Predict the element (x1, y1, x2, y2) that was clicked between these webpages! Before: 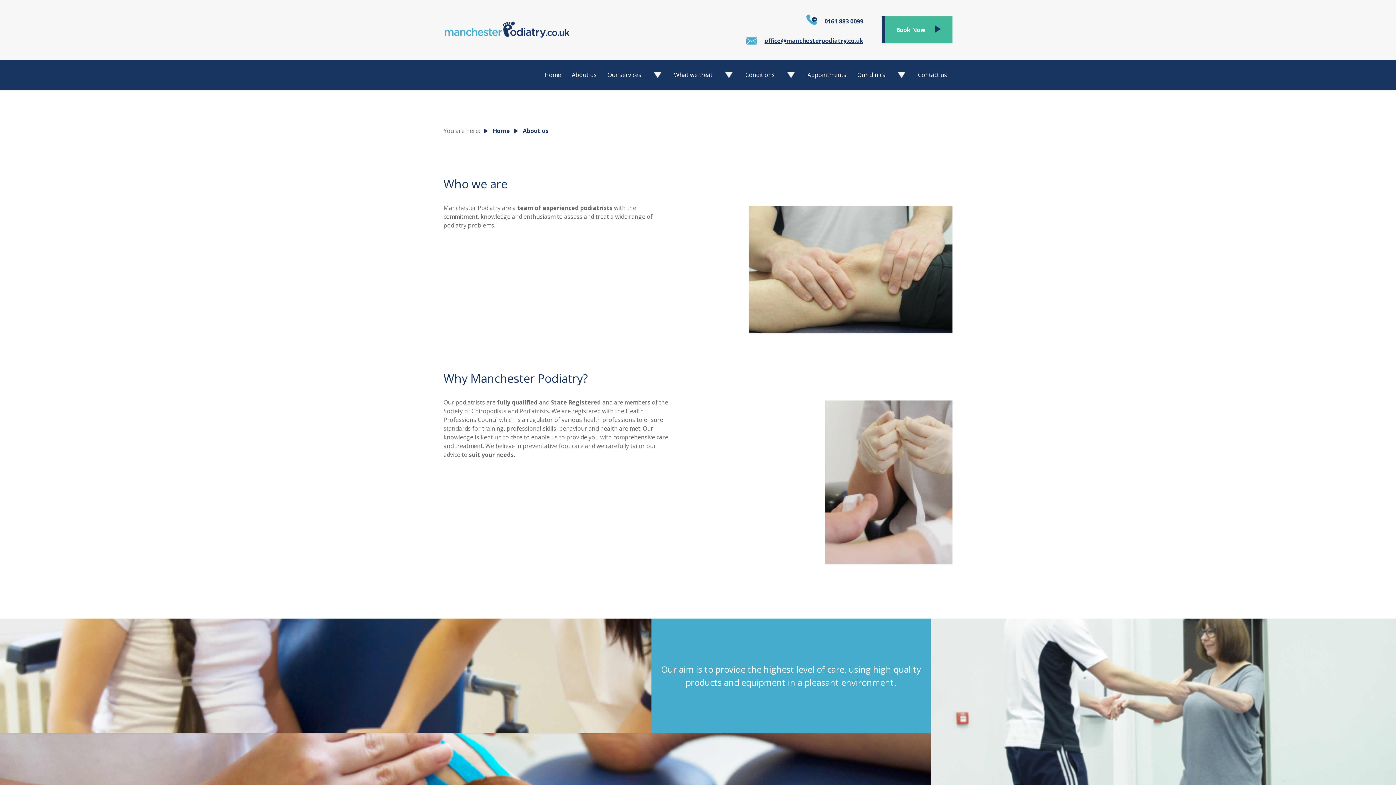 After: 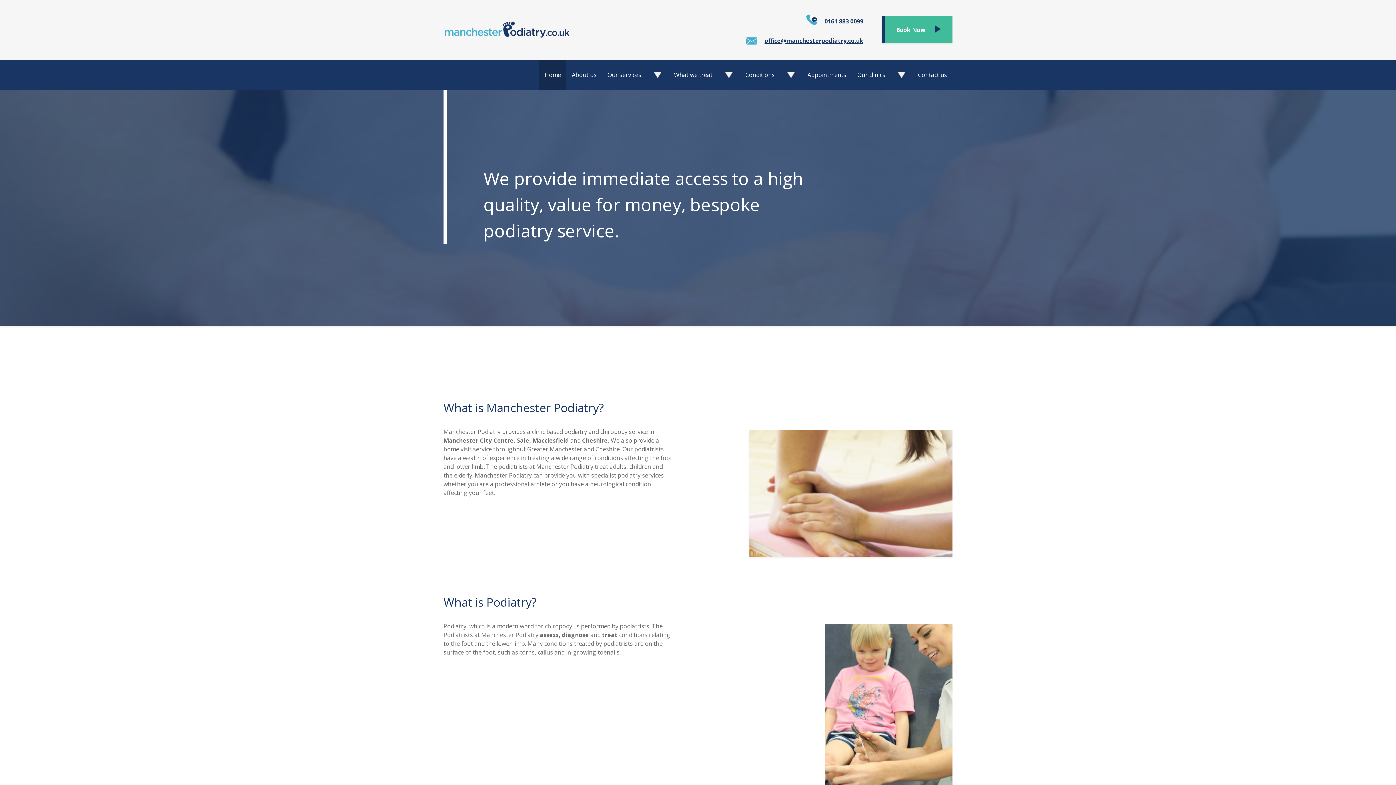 Action: bbox: (539, 59, 566, 90) label: Home